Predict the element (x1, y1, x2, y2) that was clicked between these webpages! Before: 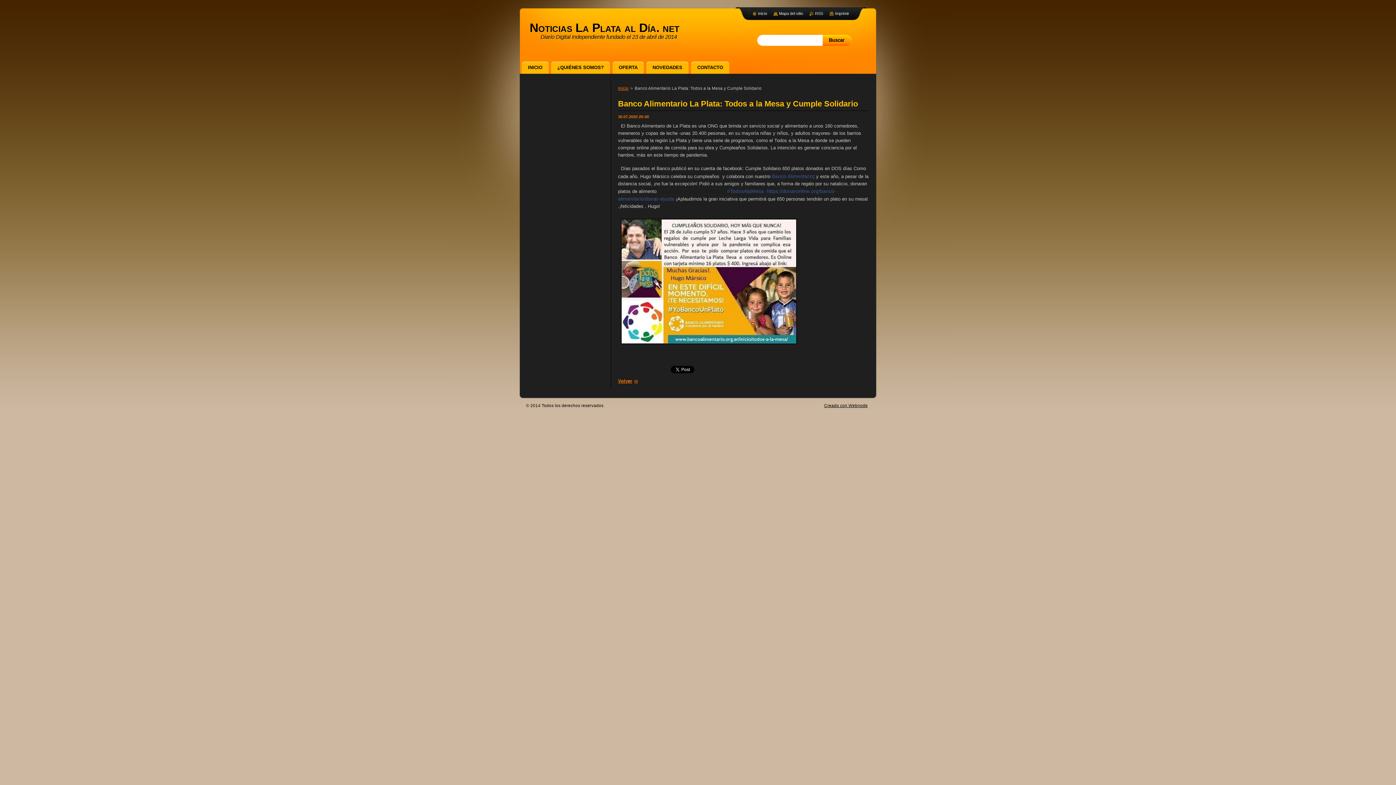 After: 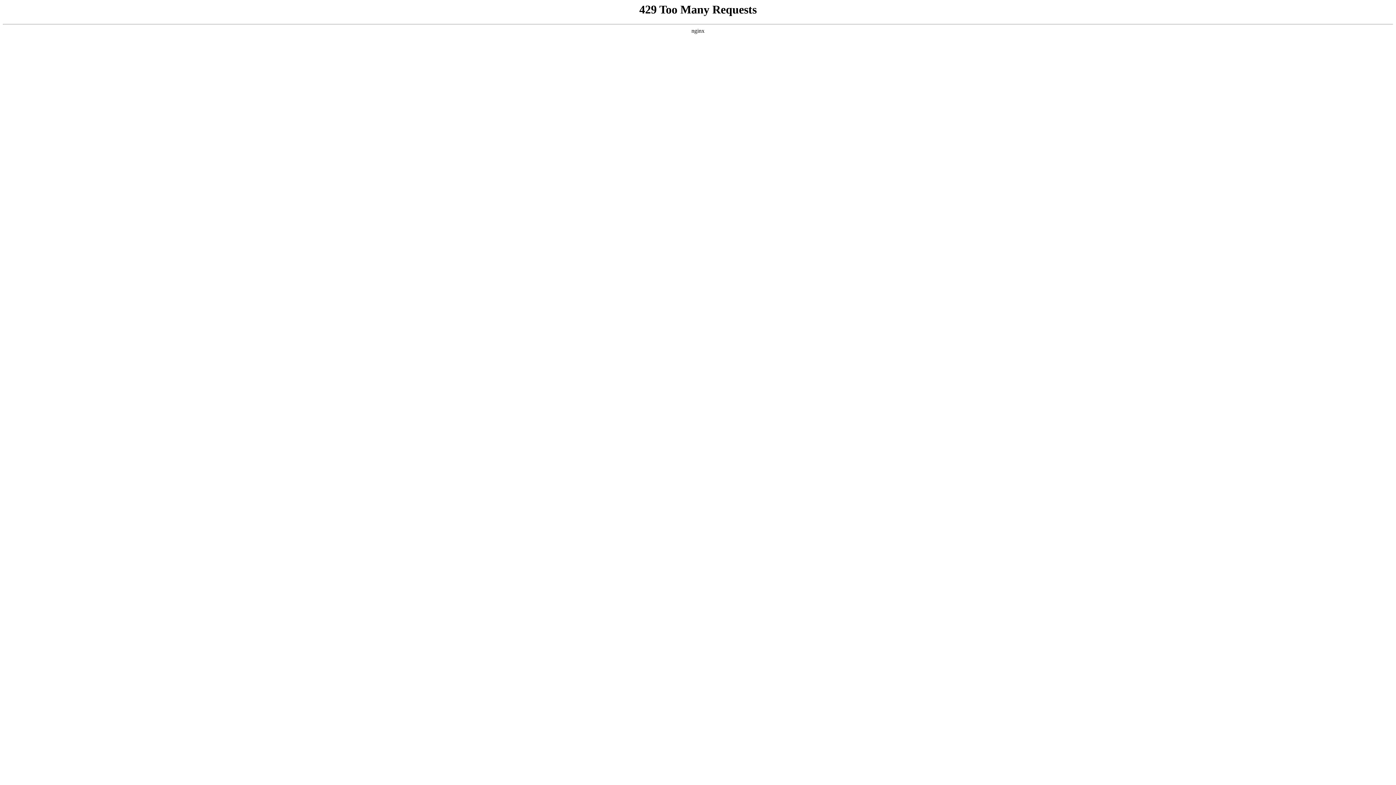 Action: label: Creado con Webnode bbox: (824, 403, 868, 408)